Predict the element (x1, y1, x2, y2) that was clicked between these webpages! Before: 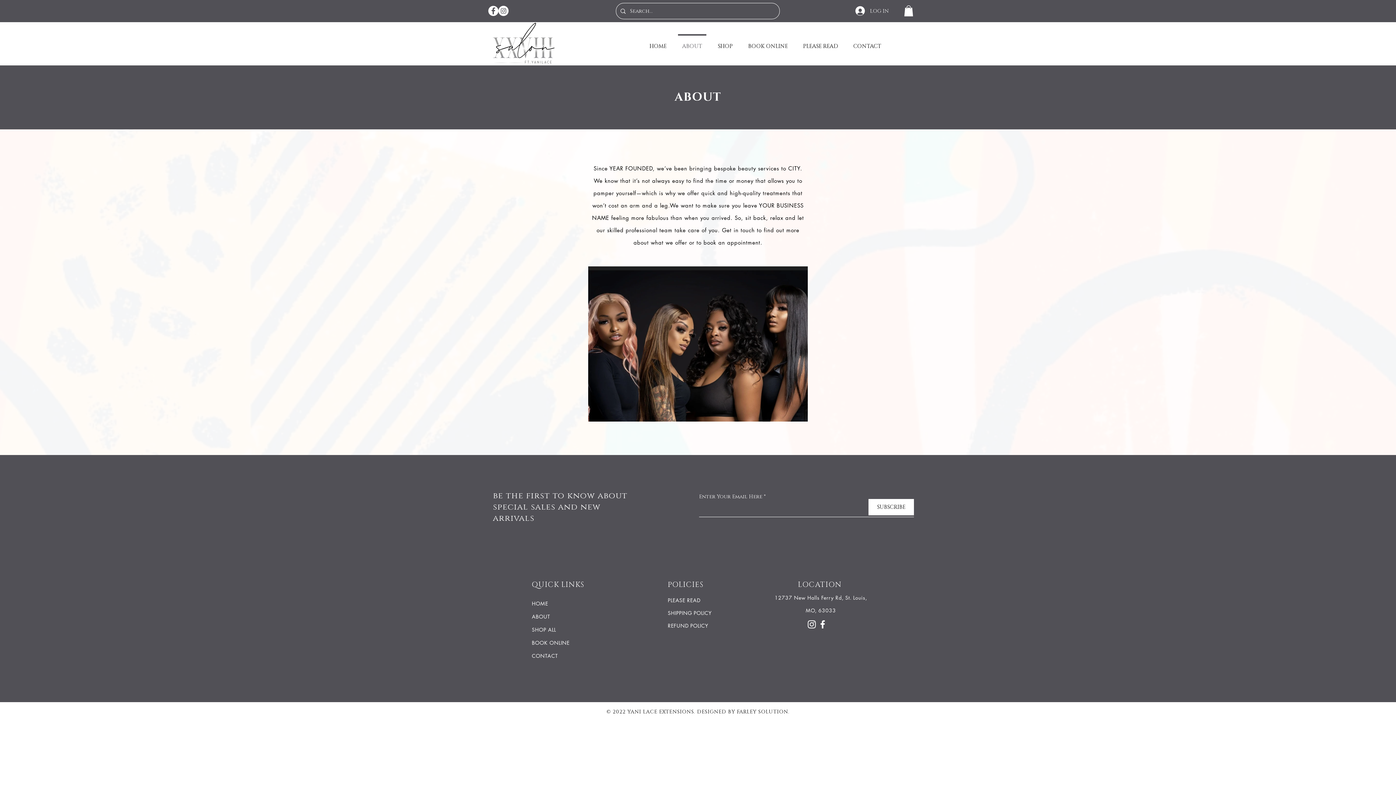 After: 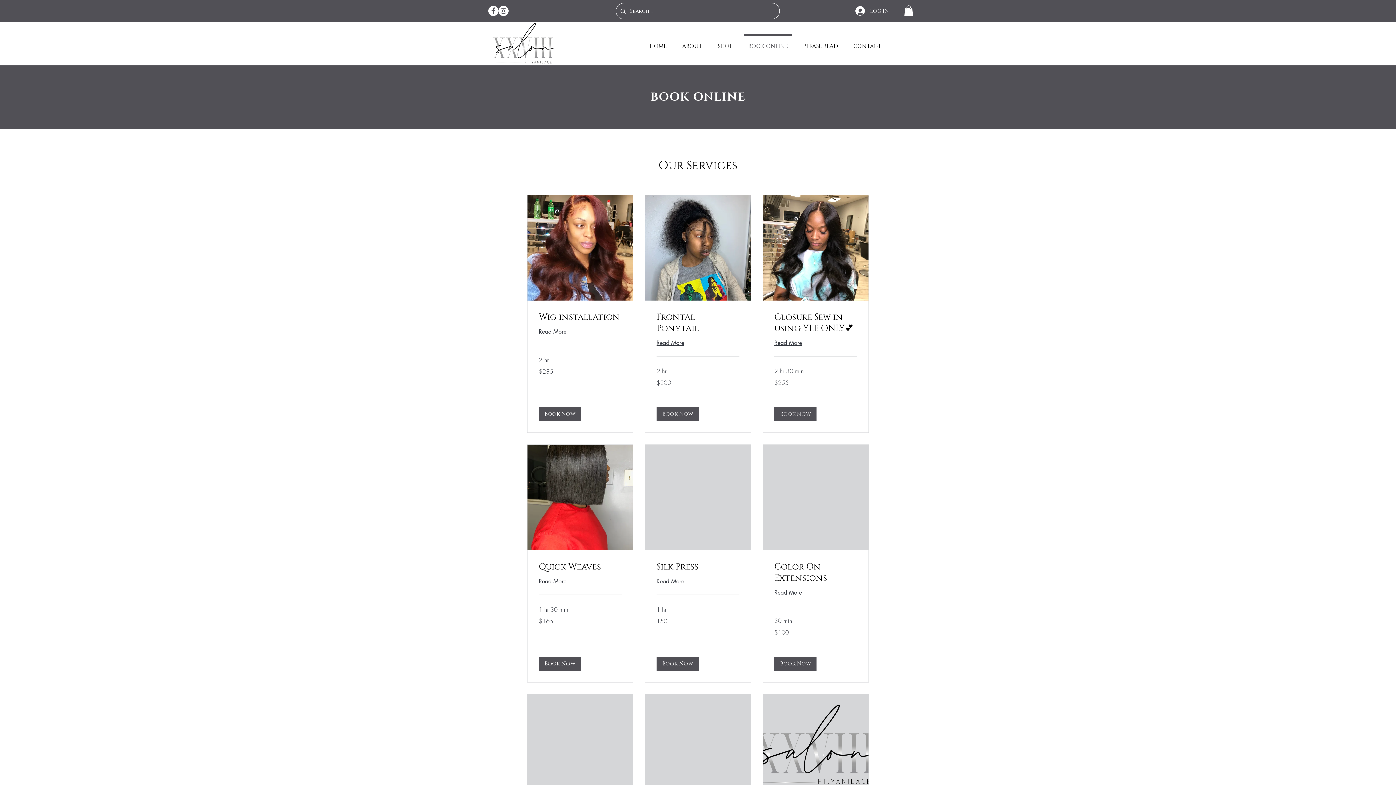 Action: bbox: (740, 34, 795, 52) label: BOOK ONLINE